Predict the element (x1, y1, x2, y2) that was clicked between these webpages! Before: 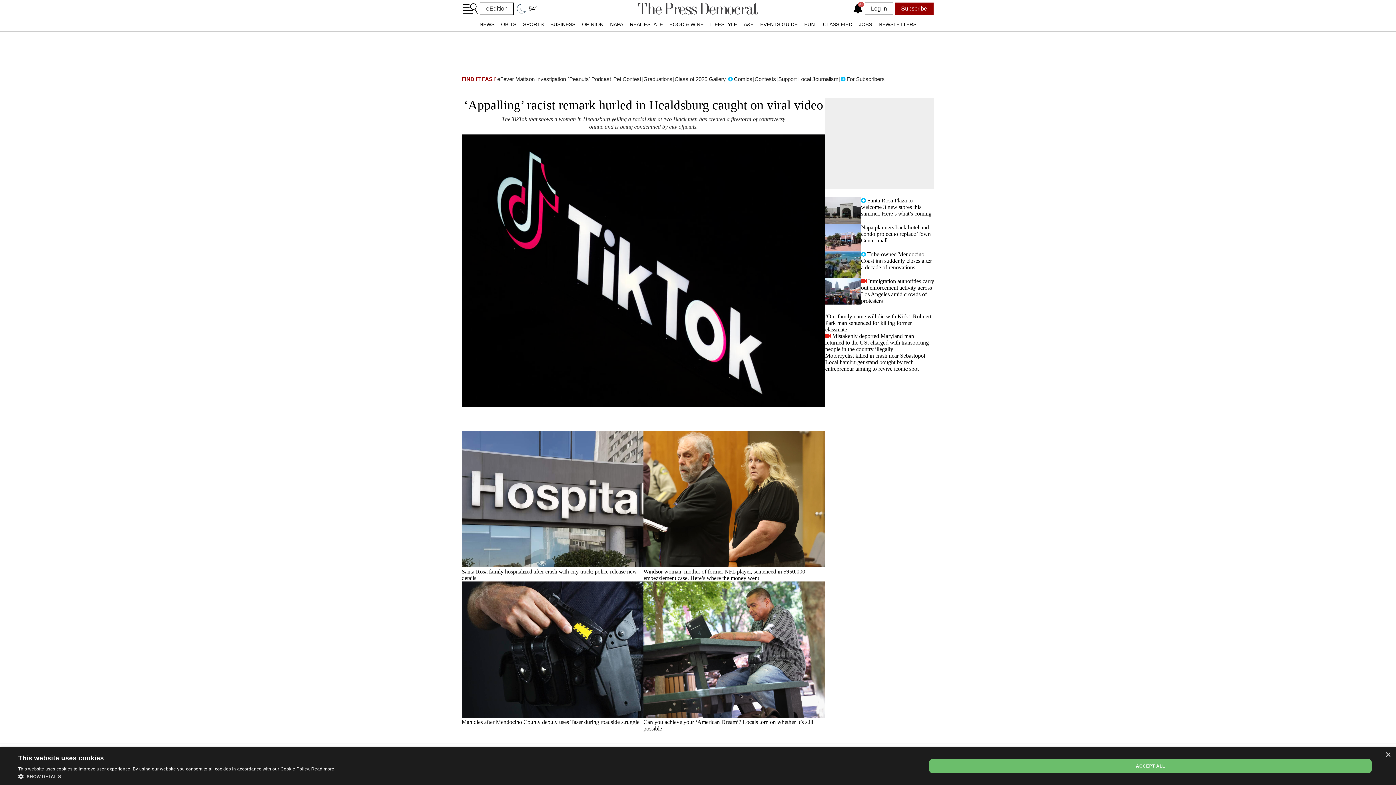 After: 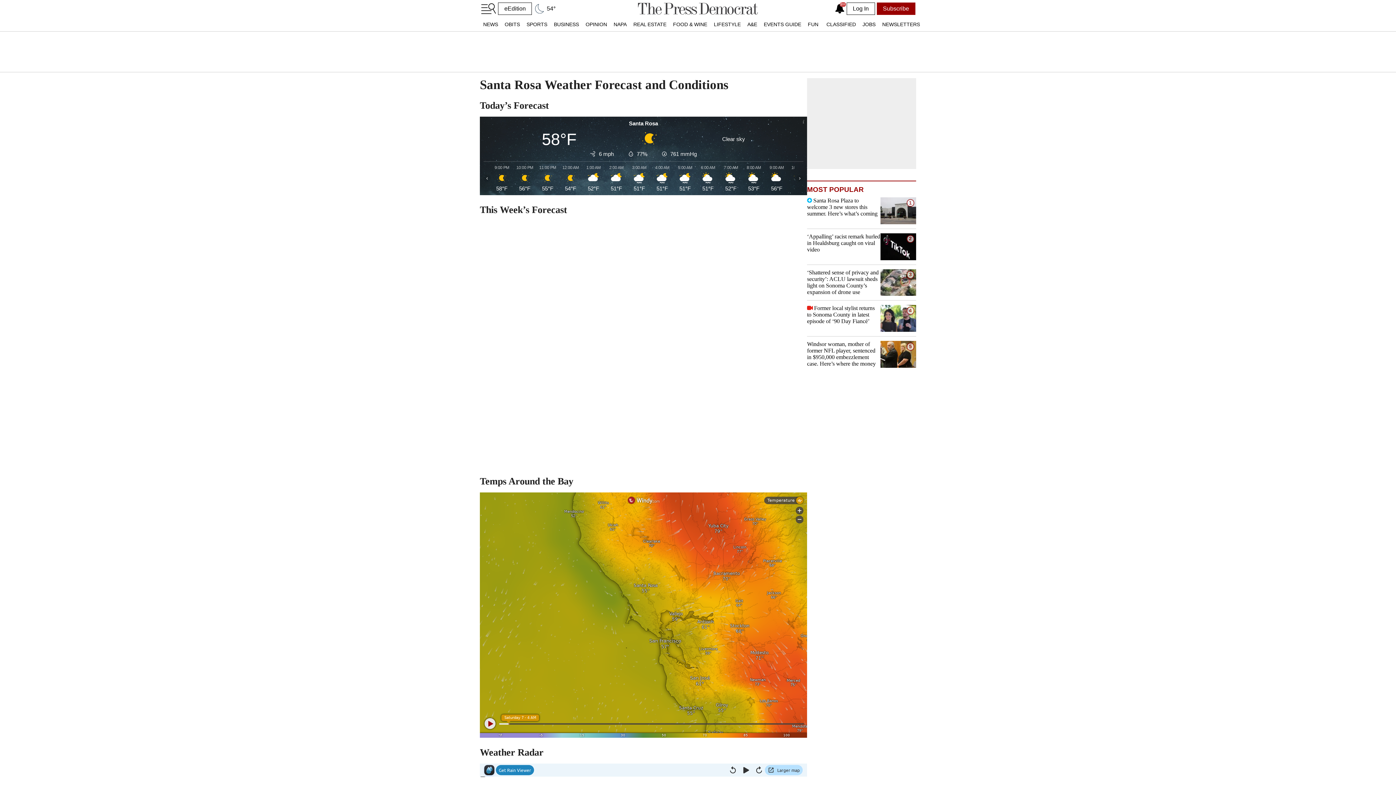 Action: bbox: (515, 4, 537, 13) label: Today's weather: Clear and
54°